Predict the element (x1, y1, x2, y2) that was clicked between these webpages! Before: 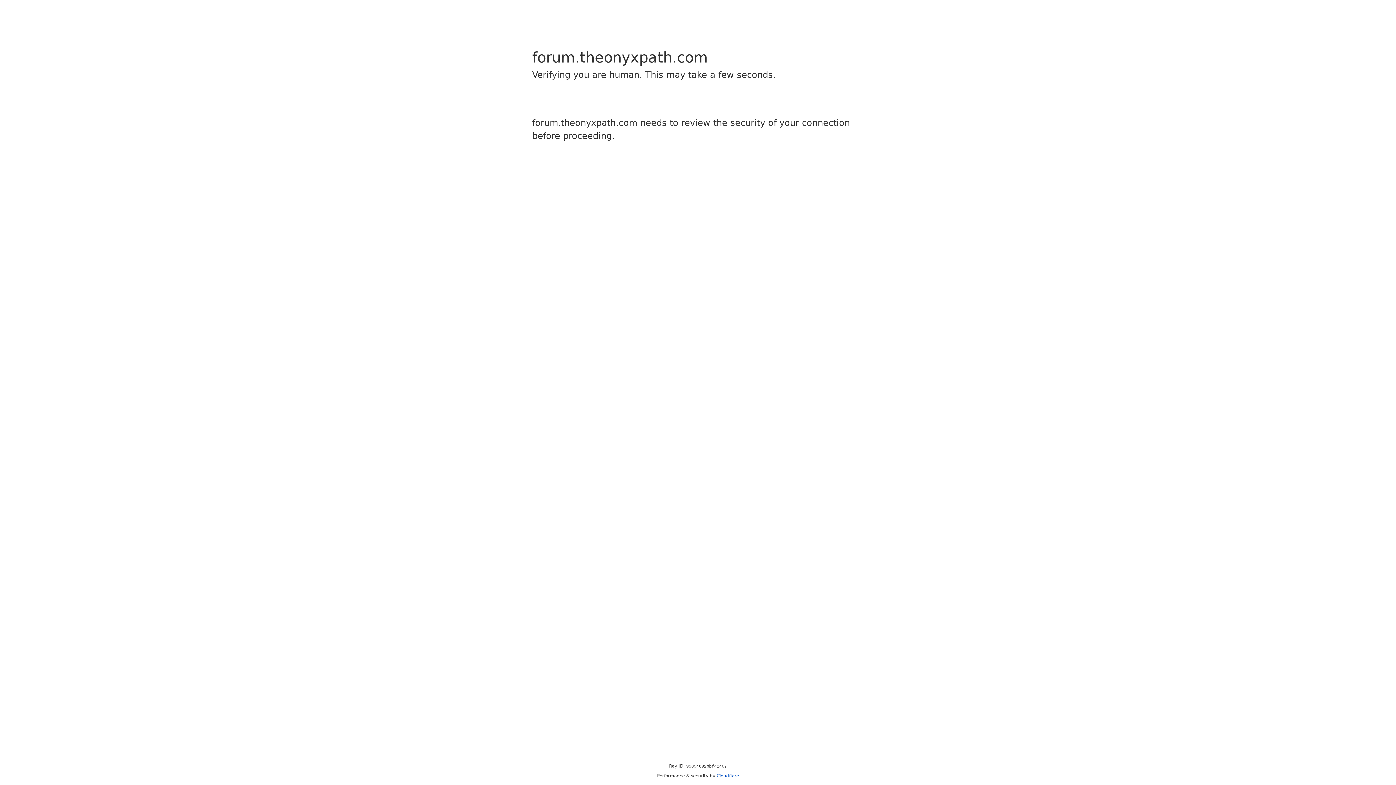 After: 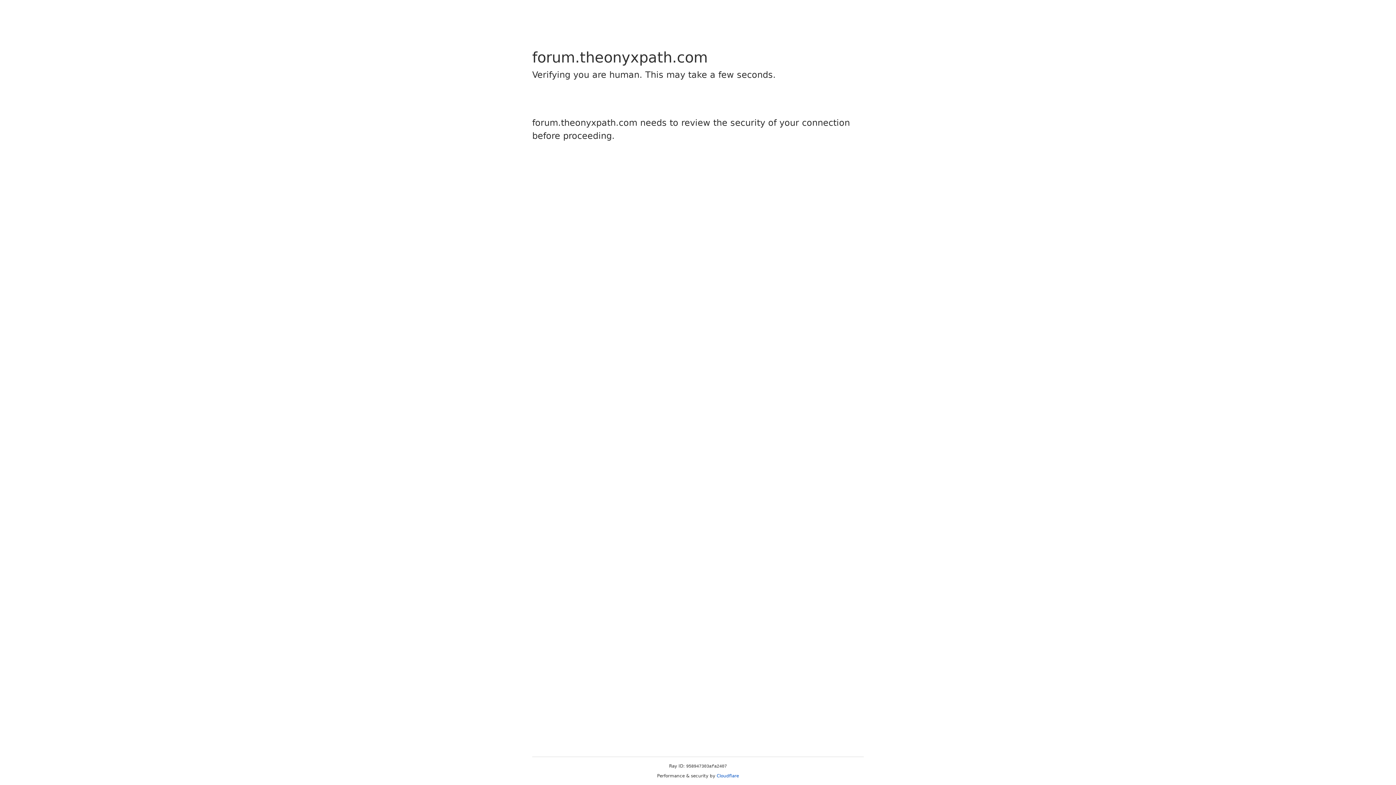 Action: bbox: (716, 773, 739, 778) label: Cloudflare